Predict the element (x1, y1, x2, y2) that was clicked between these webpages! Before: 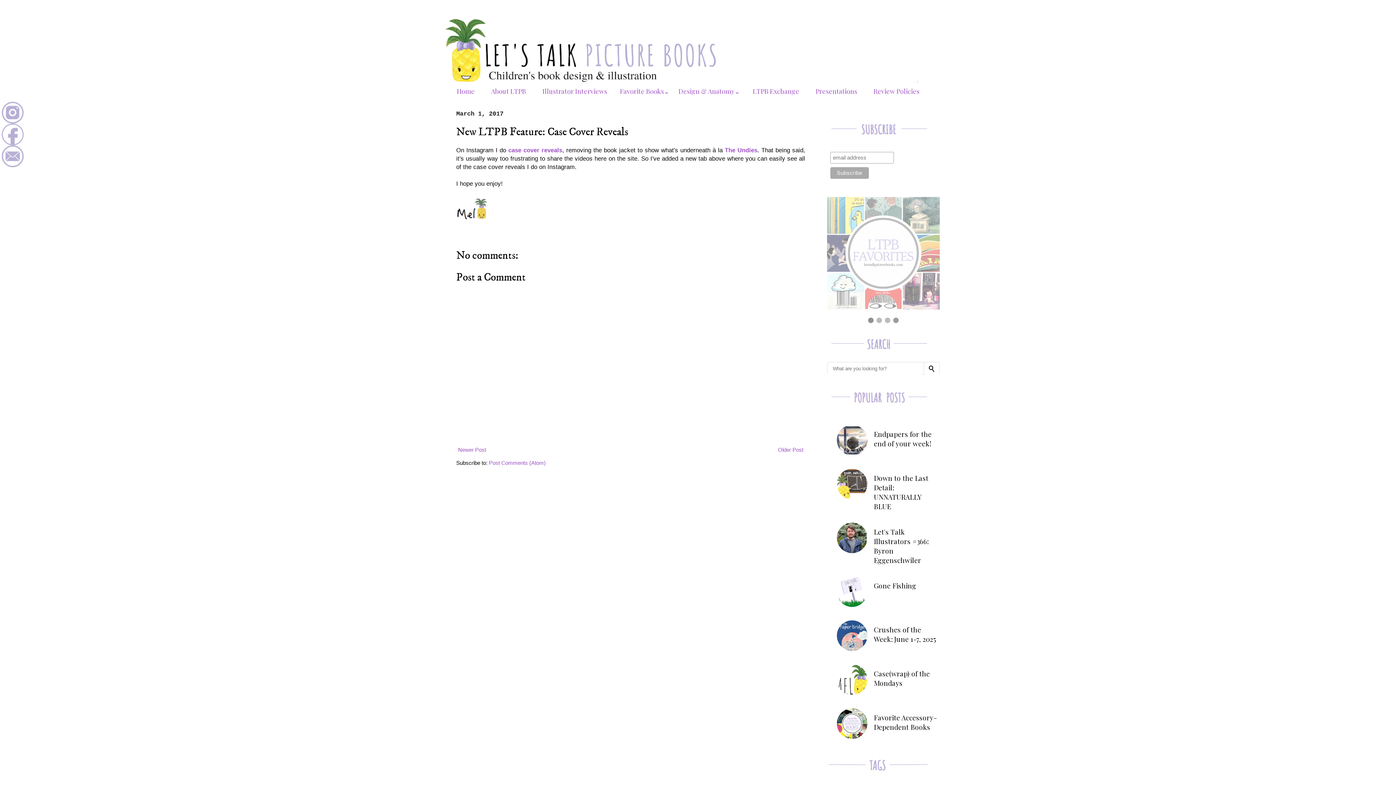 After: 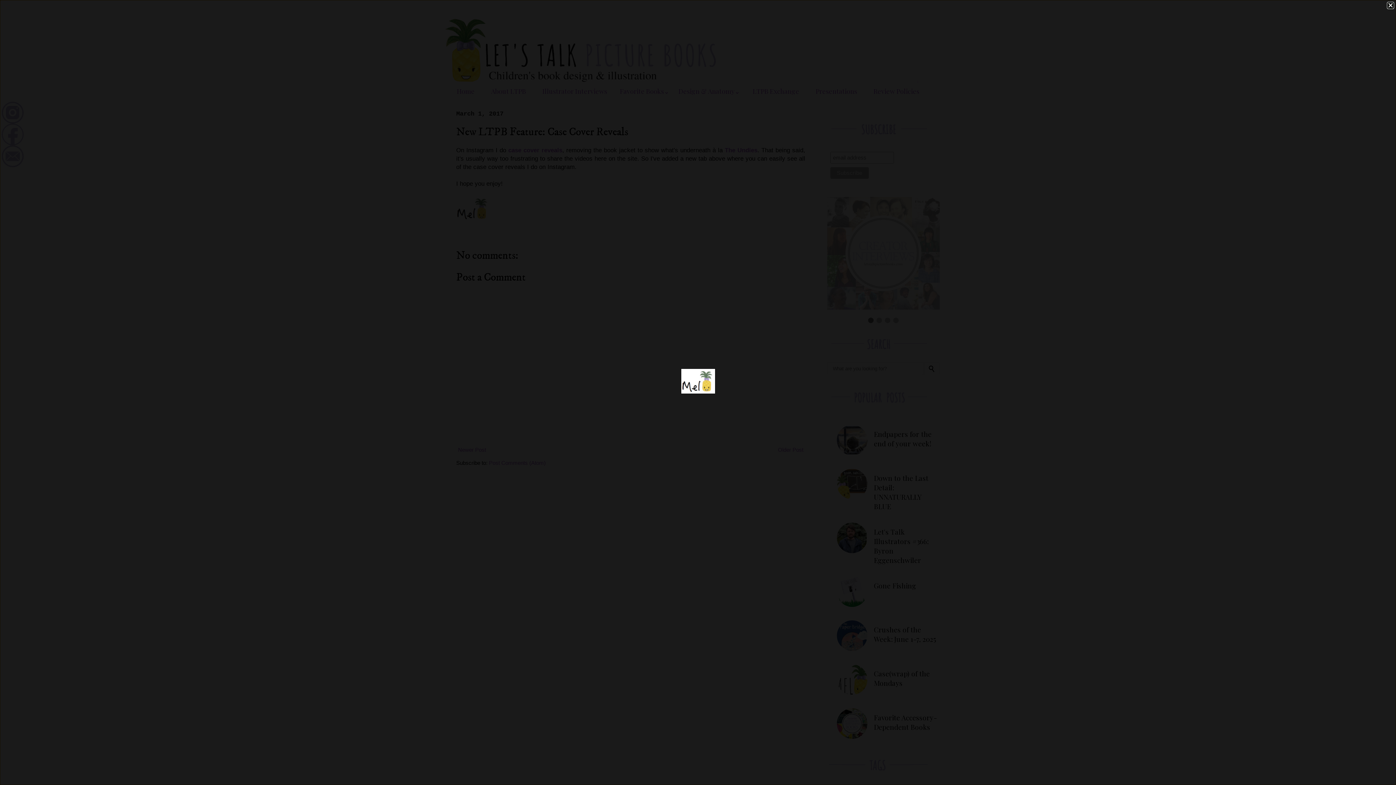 Action: bbox: (456, 204, 490, 211)